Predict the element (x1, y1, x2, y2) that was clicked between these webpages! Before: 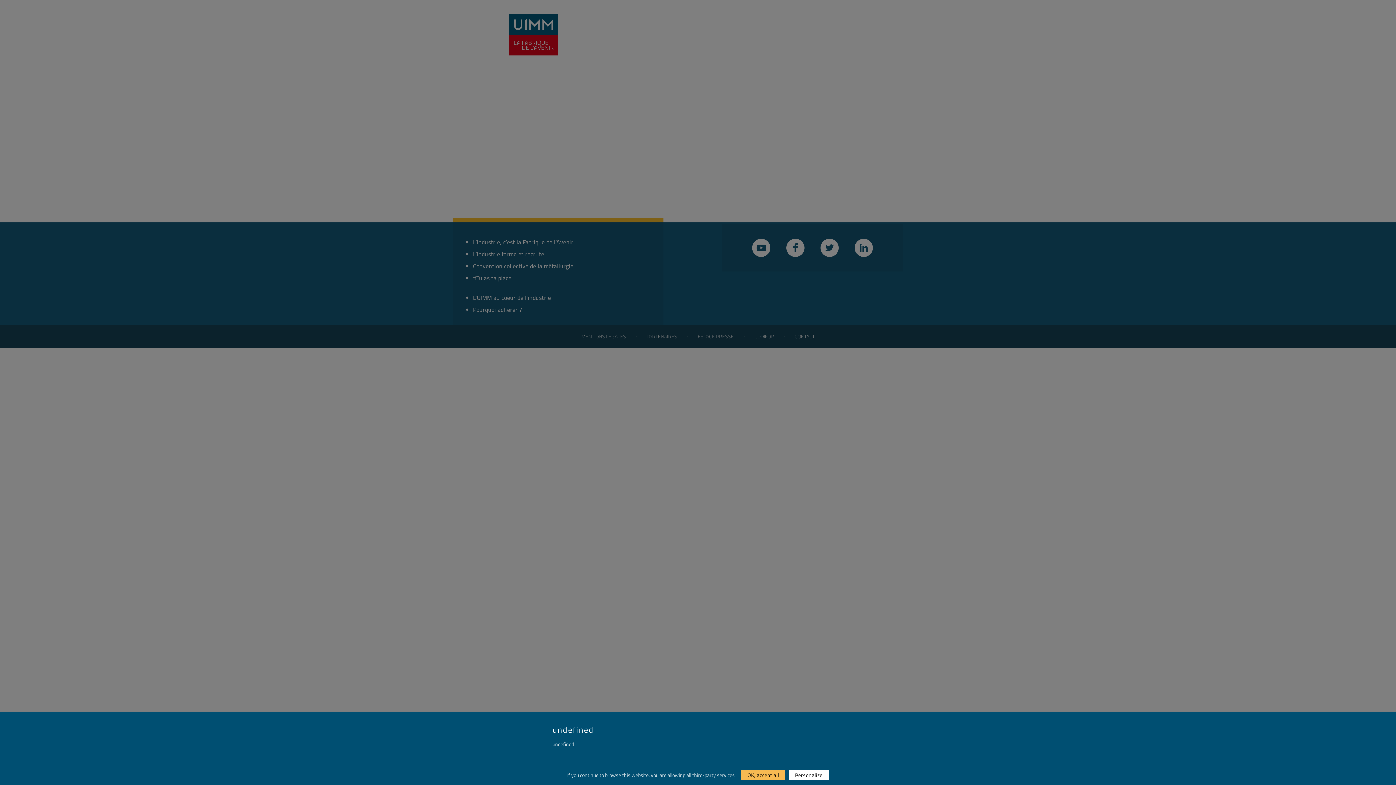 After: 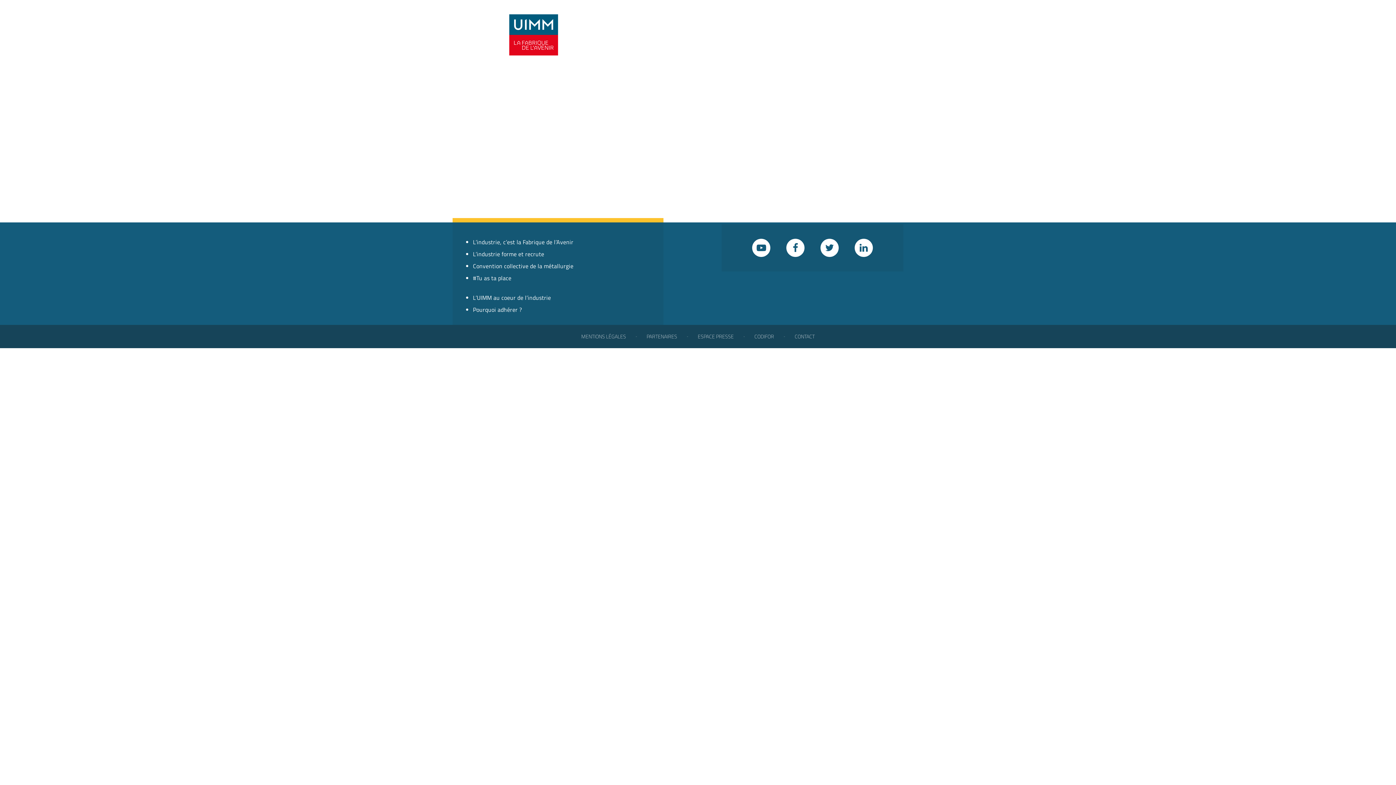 Action: label: OK, accept all bbox: (741, 770, 785, 780)